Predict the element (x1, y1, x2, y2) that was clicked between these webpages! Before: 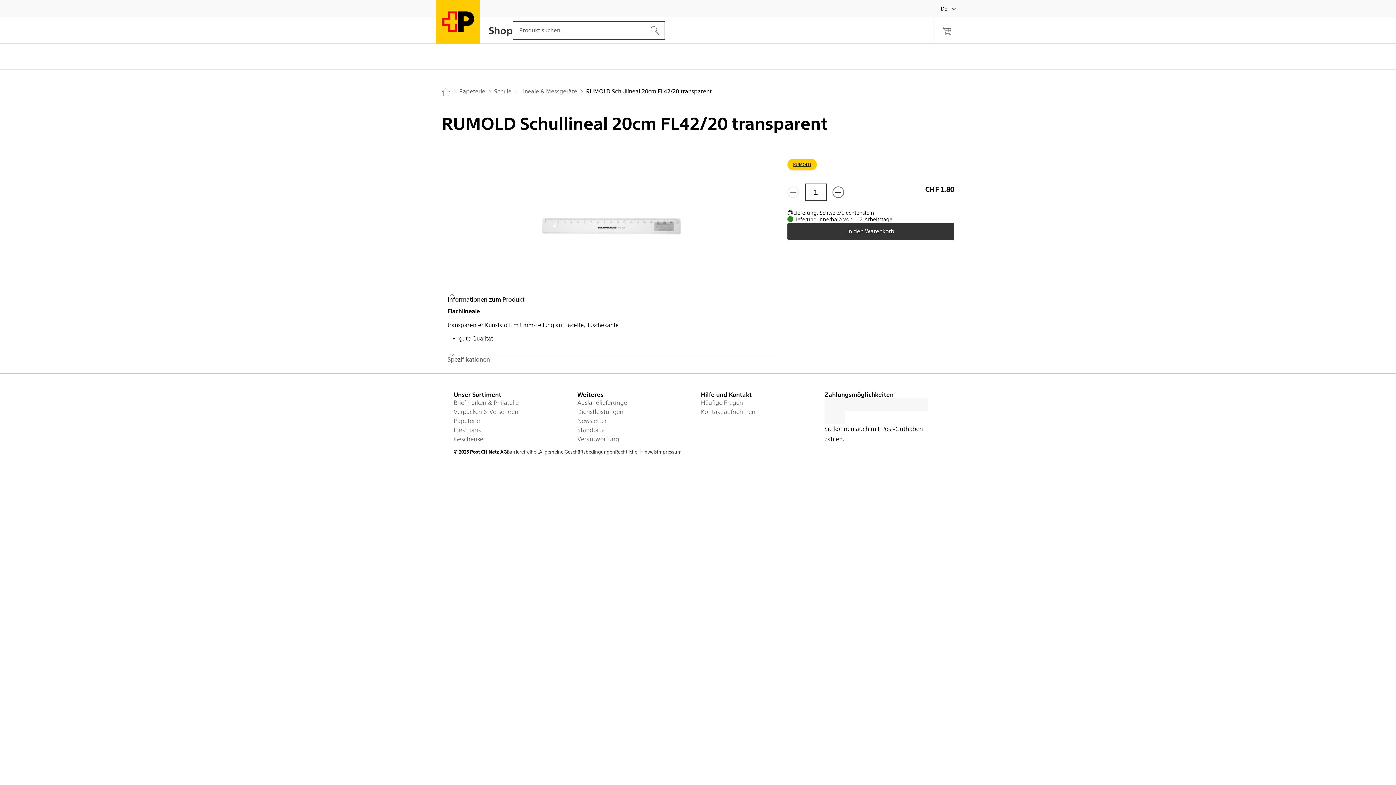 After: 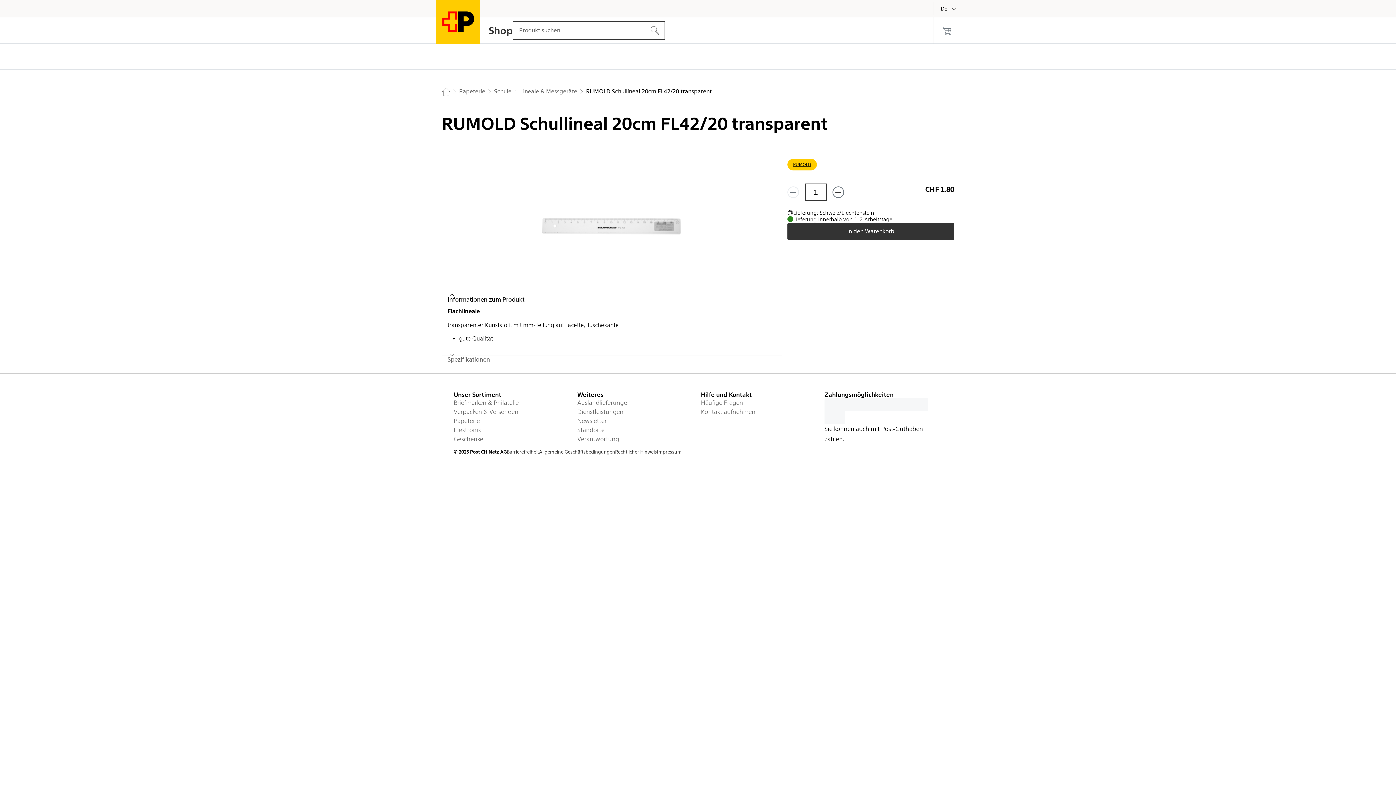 Action: label: Informationen zum Produkt bbox: (441, 296, 781, 303)